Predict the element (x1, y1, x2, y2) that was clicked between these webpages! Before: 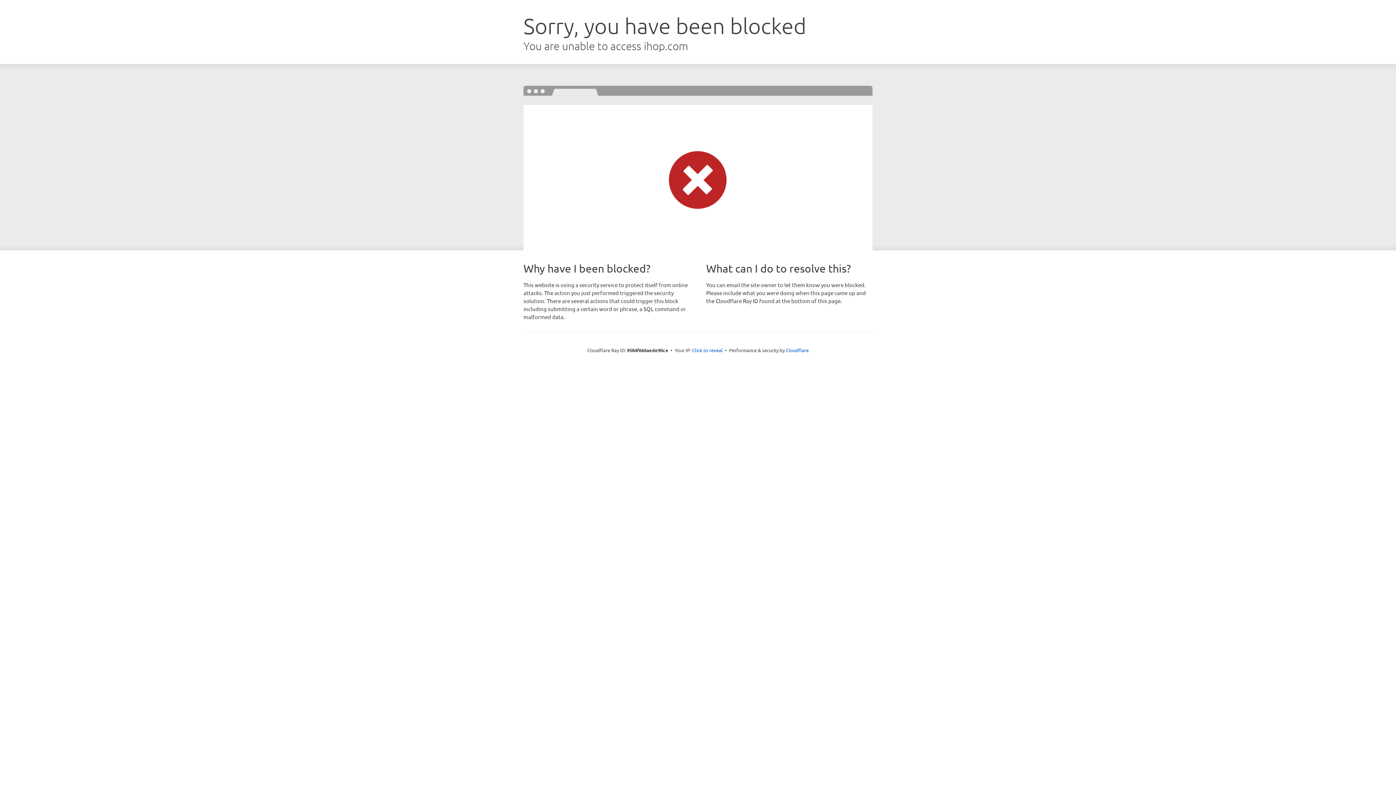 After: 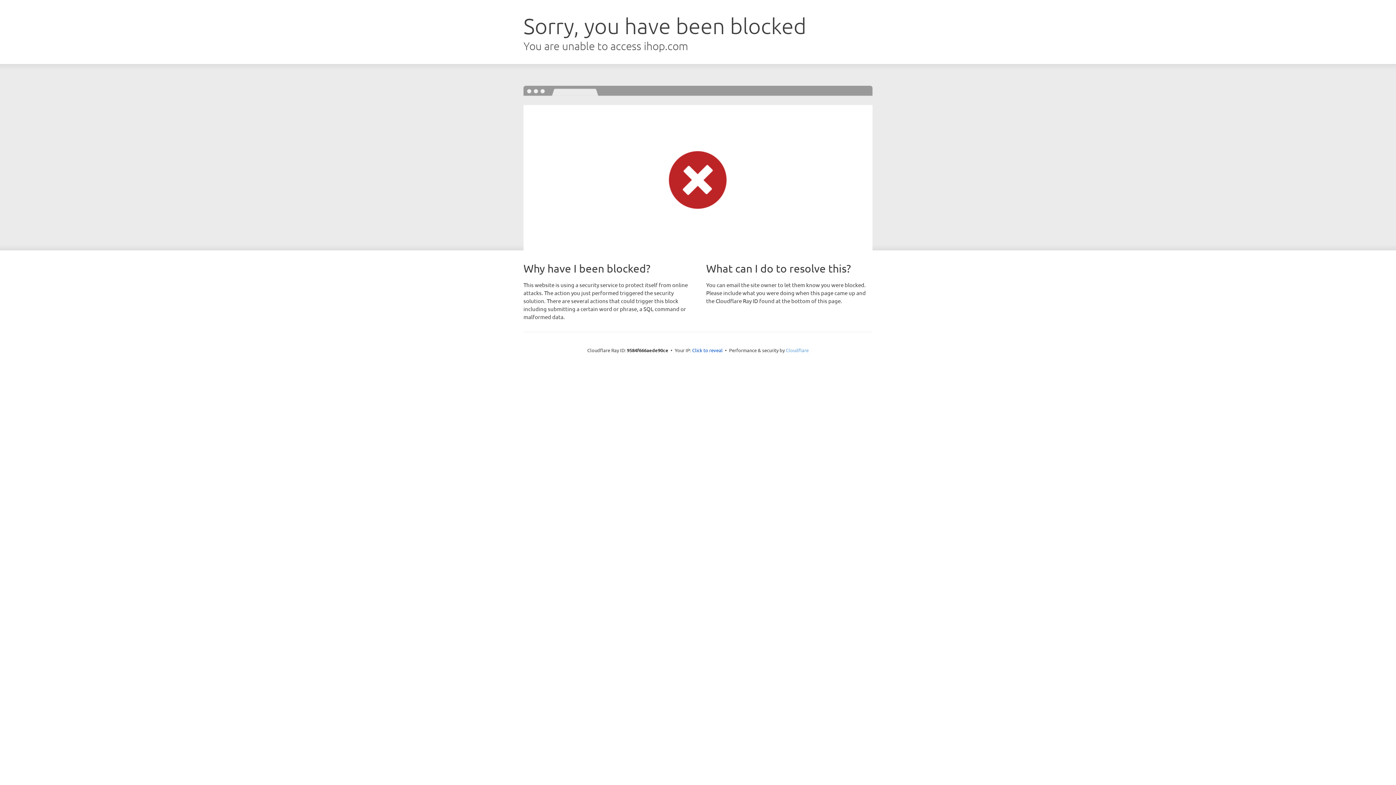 Action: bbox: (786, 347, 808, 353) label: Cloudflare